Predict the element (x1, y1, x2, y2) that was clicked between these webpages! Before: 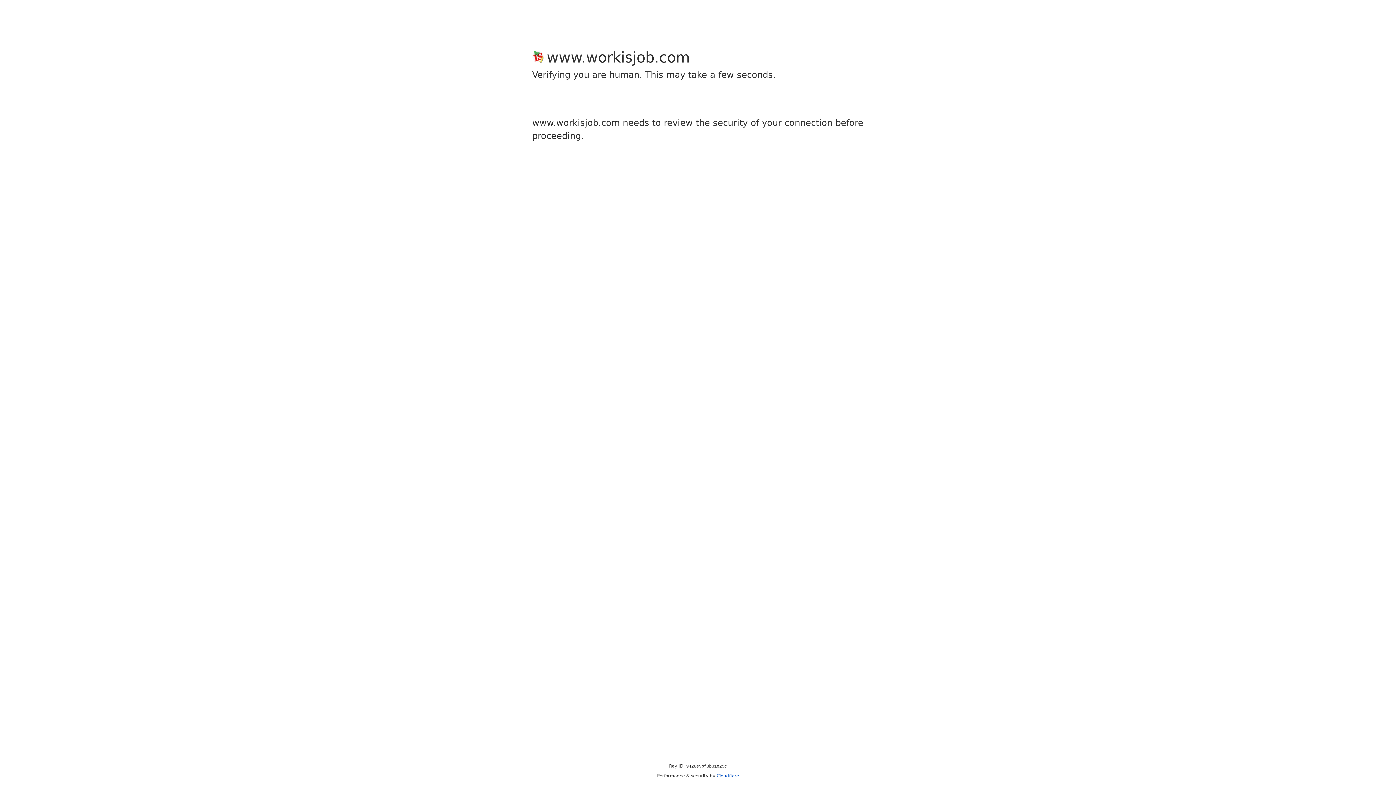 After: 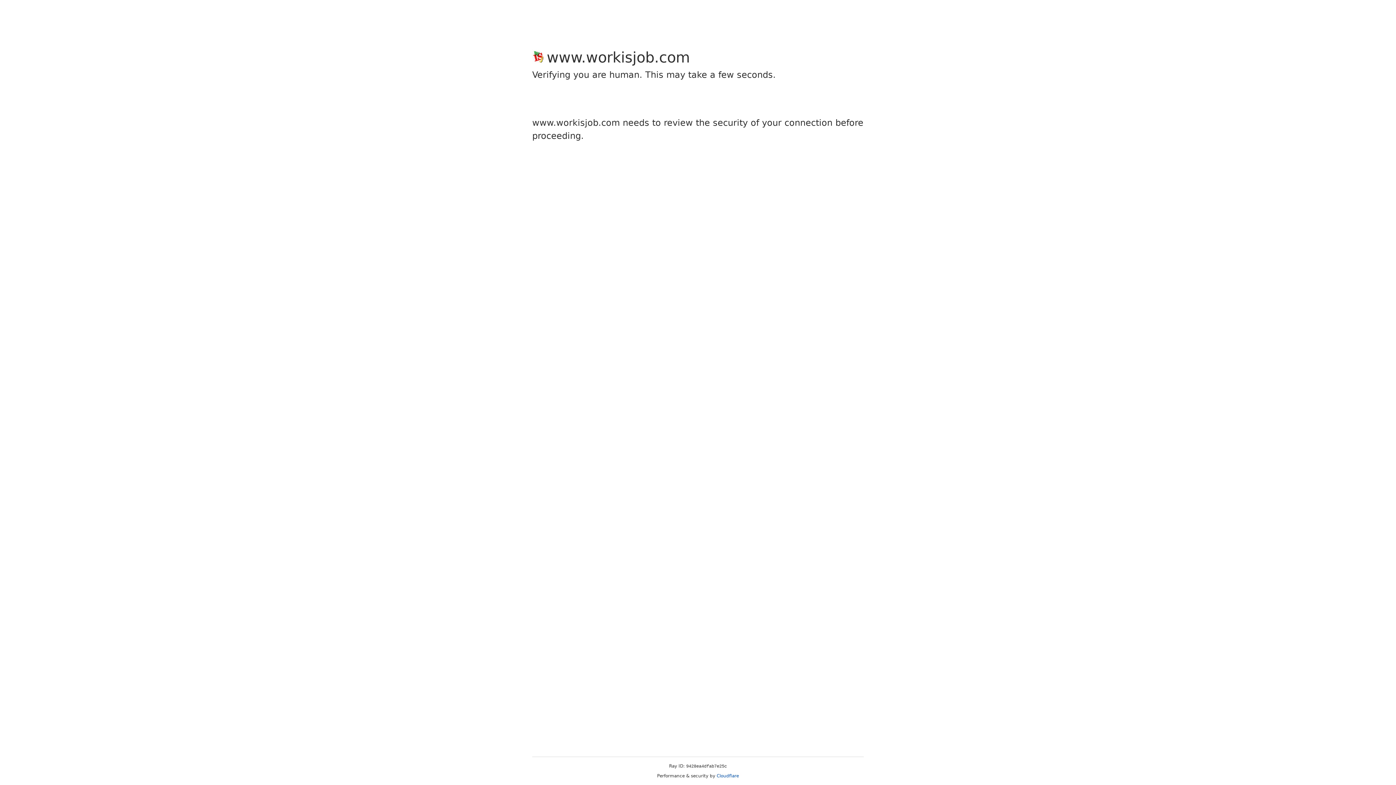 Action: bbox: (716, 773, 739, 778) label: Cloudflare